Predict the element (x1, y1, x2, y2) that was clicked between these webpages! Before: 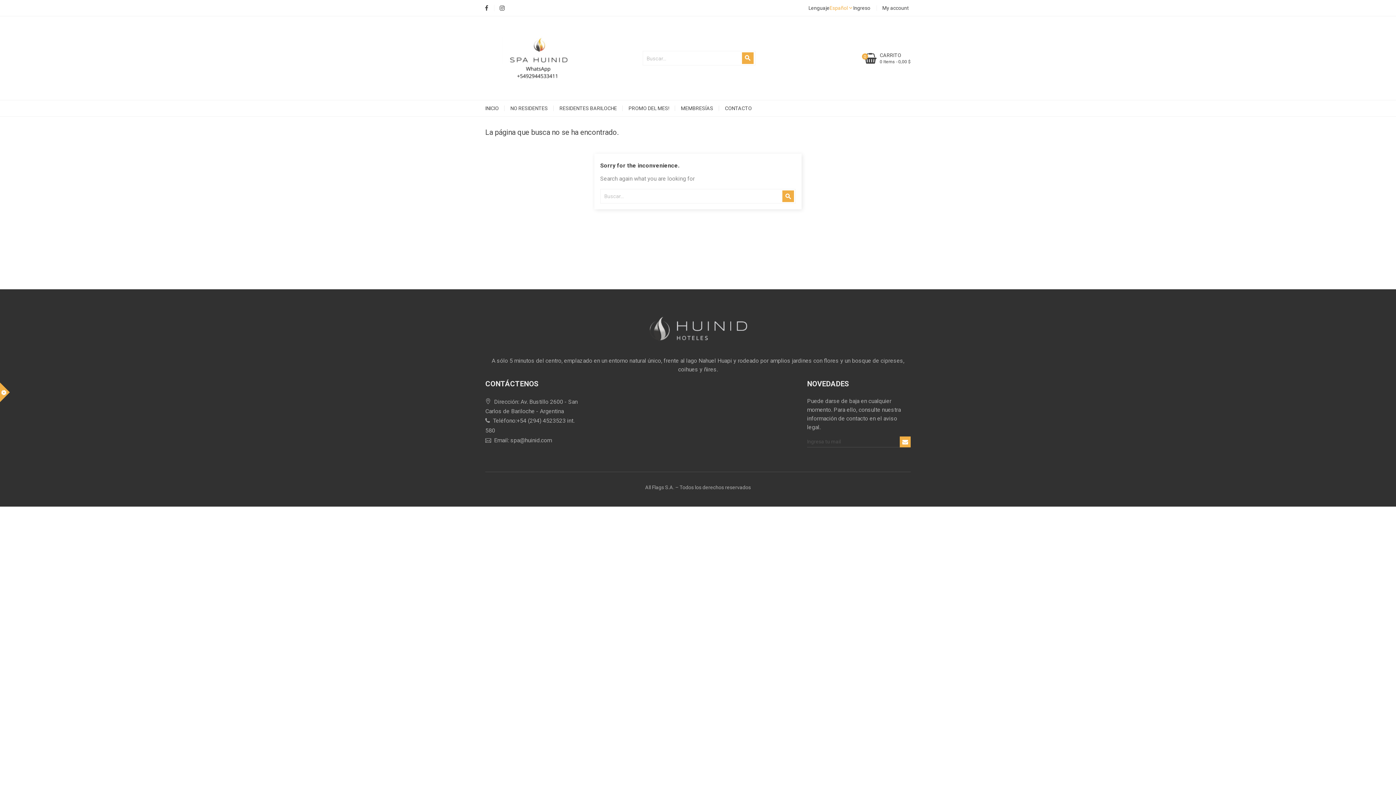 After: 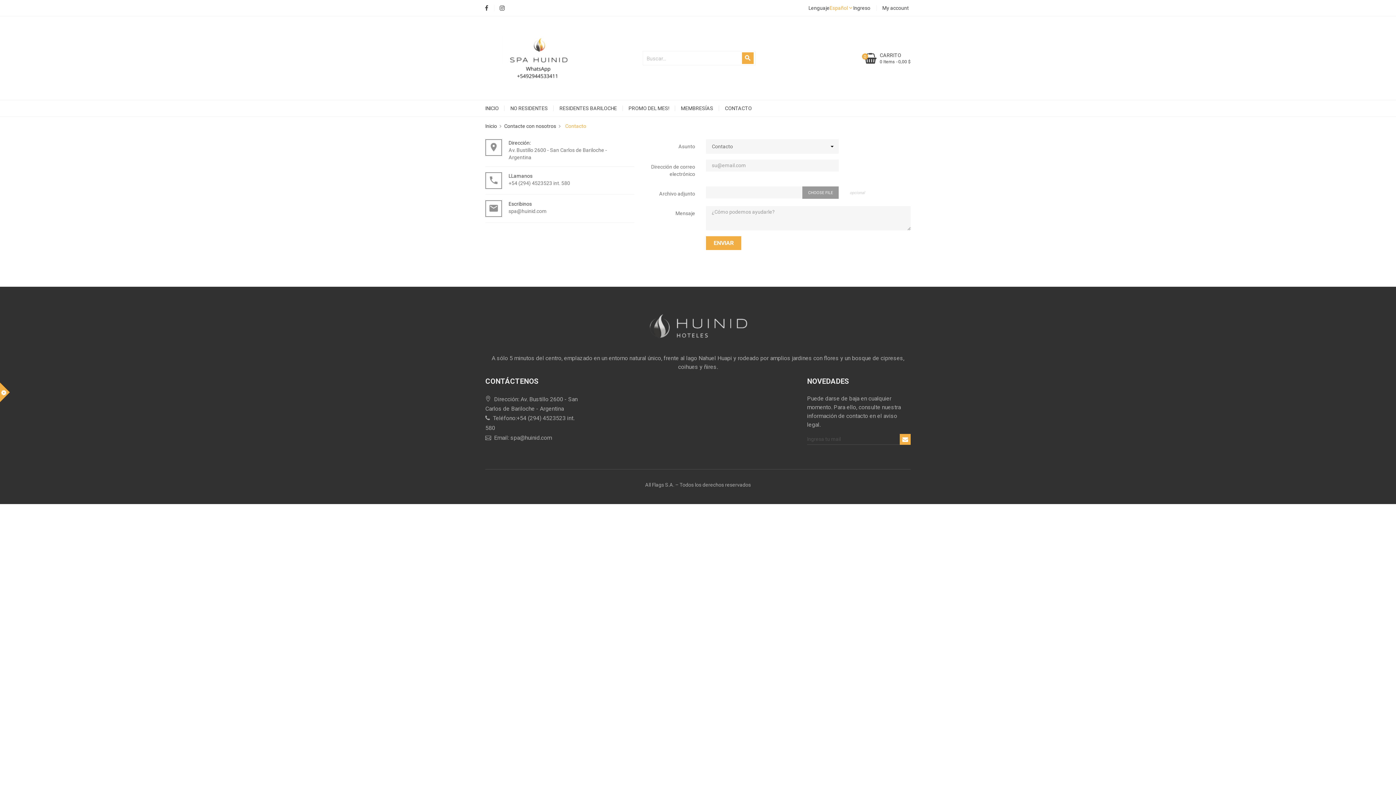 Action: label: CONTACTO bbox: (719, 100, 757, 116)